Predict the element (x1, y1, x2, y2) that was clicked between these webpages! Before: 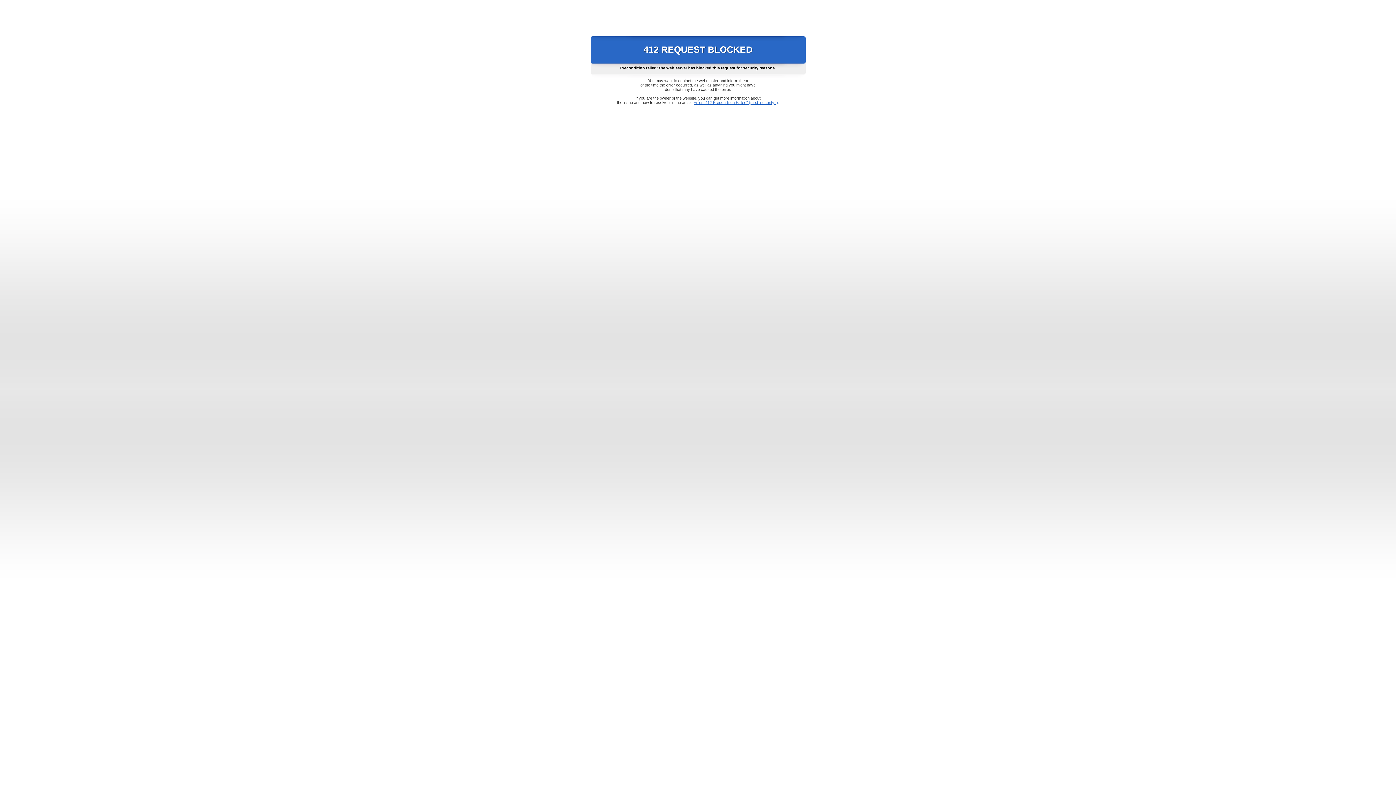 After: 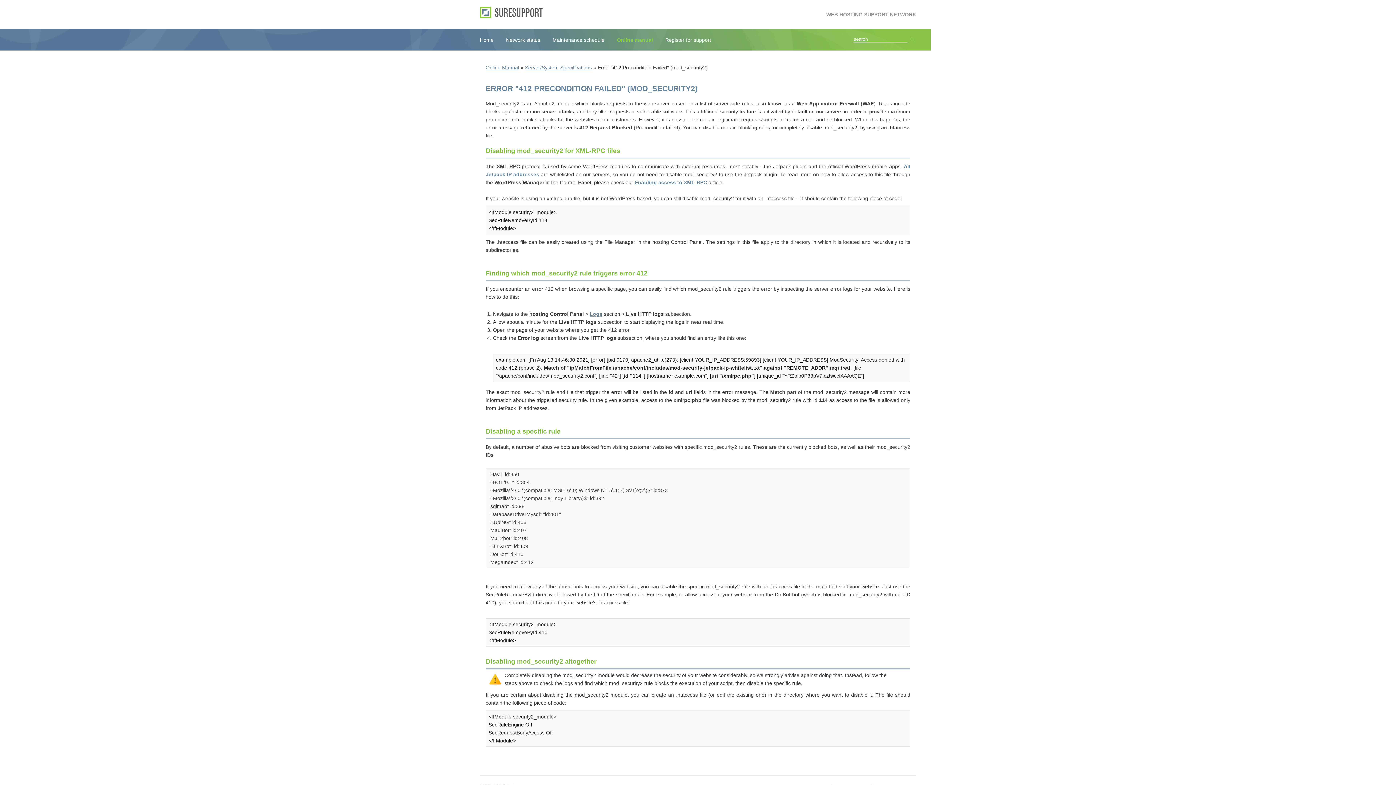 Action: bbox: (693, 100, 778, 104) label: Error "412 Precondition Failed" (mod_security2)